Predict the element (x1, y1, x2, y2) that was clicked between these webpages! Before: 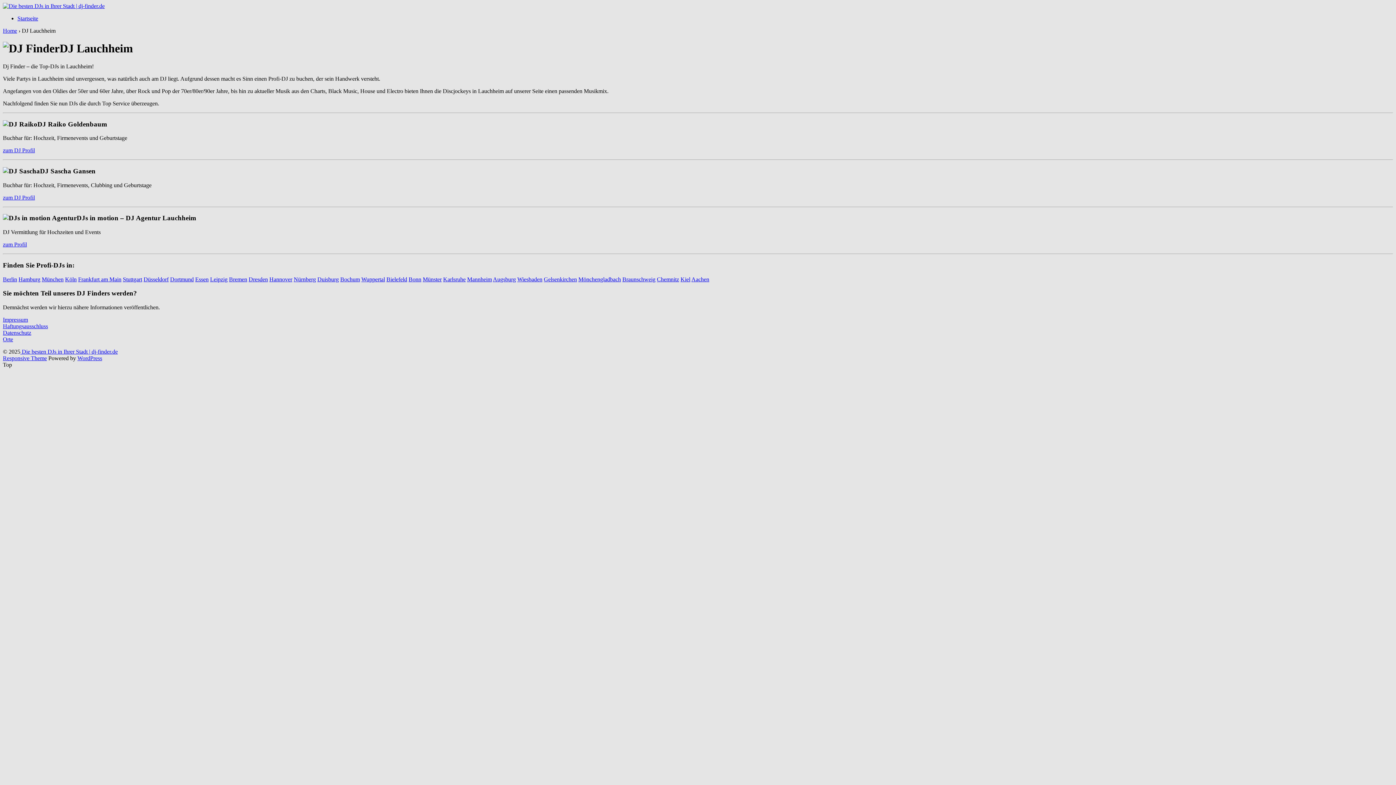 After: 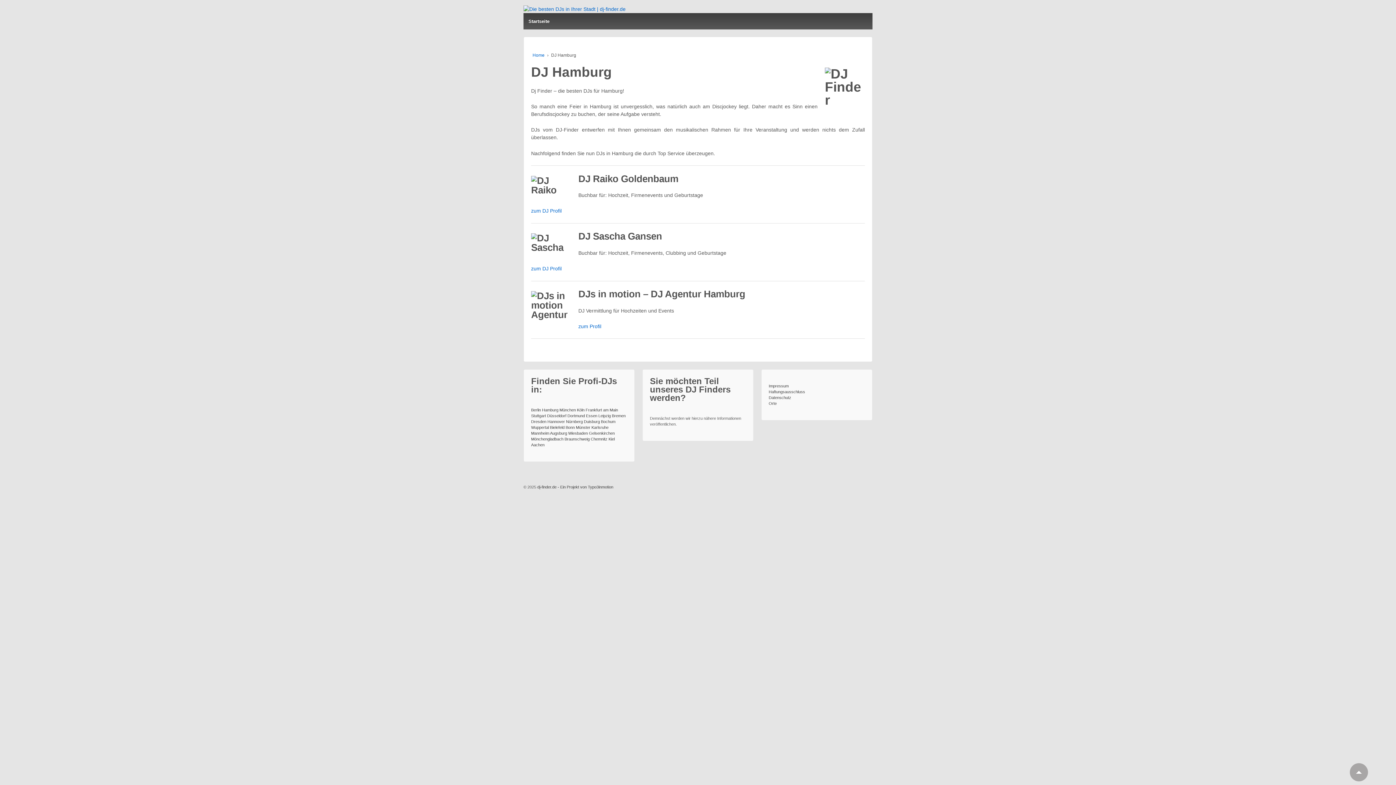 Action: bbox: (18, 276, 40, 282) label: Hamburg